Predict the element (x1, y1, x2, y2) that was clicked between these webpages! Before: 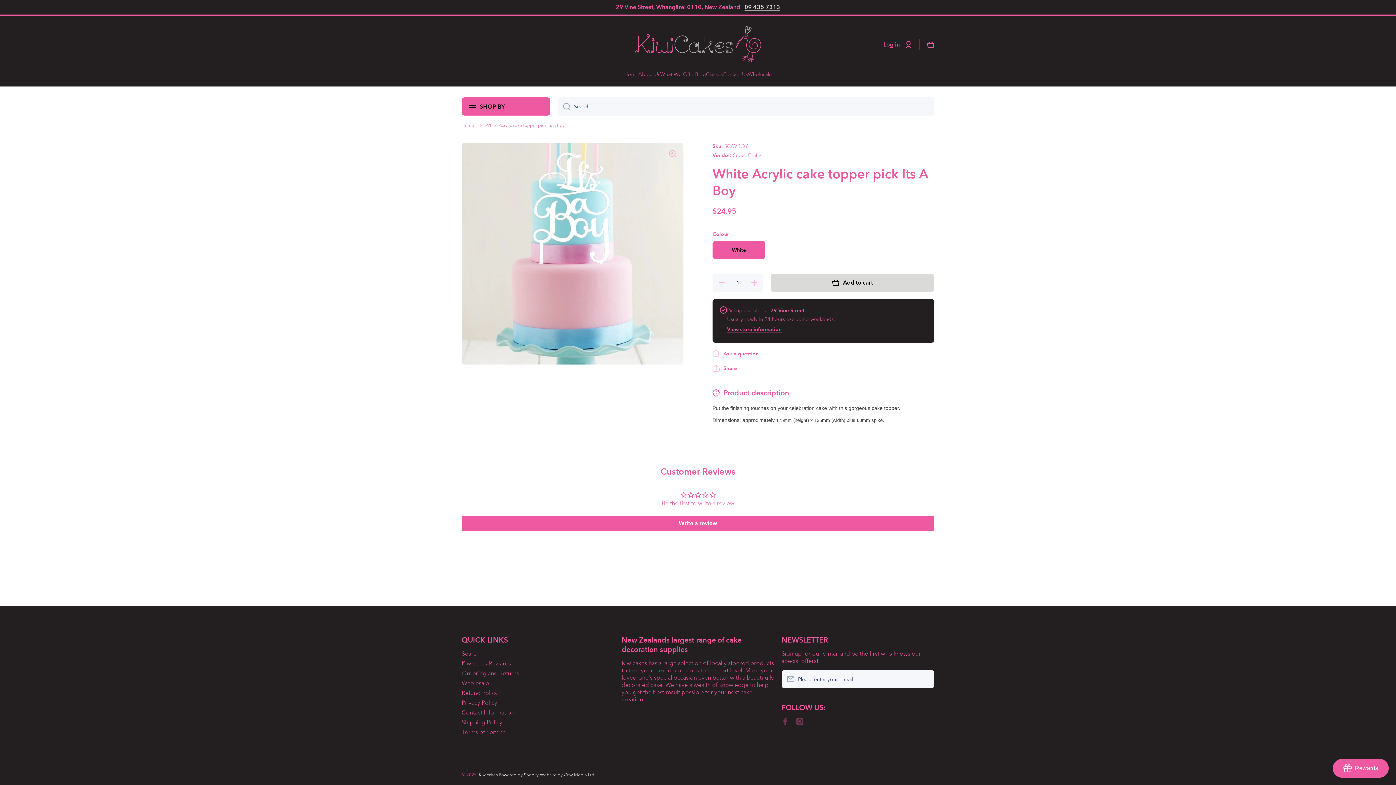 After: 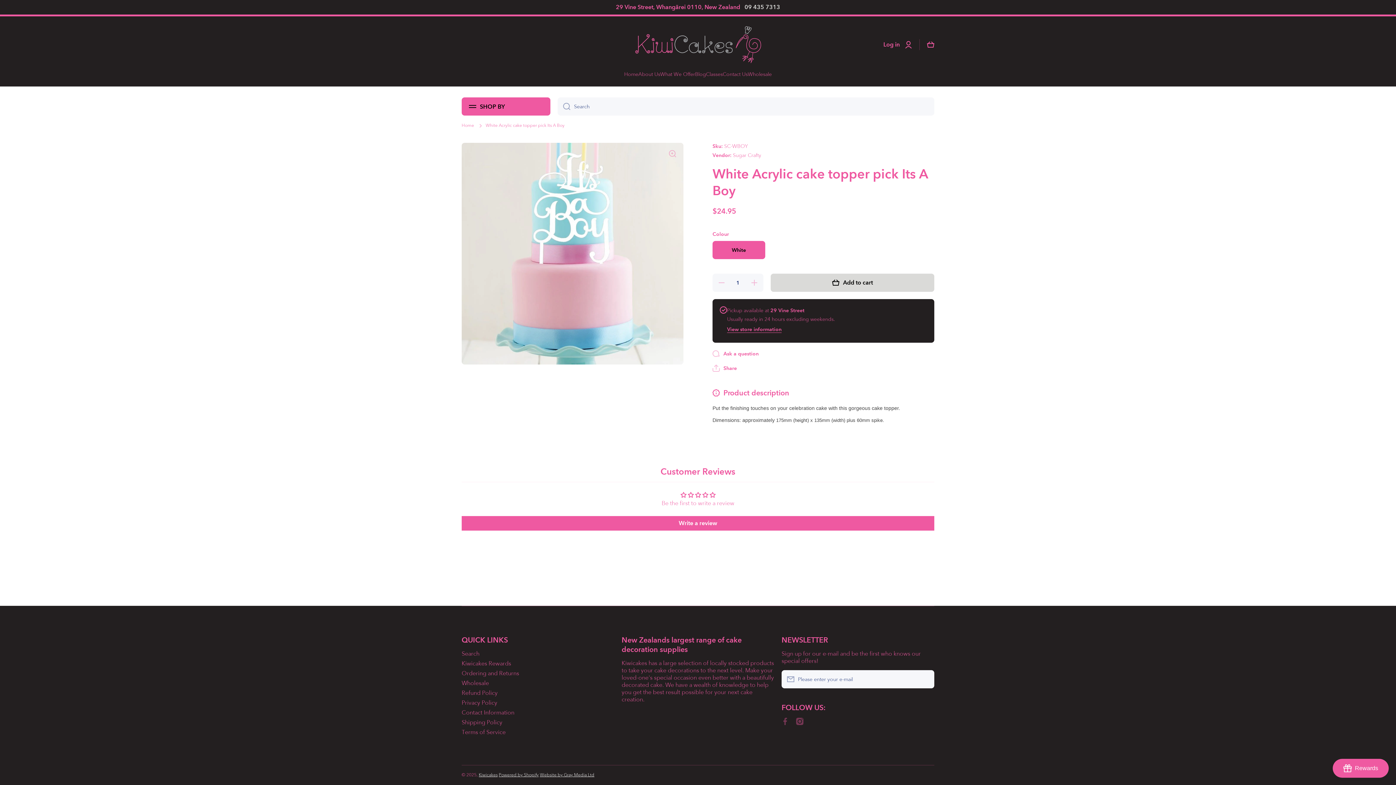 Action: bbox: (744, 3, 780, 10) label: 09 435 7313